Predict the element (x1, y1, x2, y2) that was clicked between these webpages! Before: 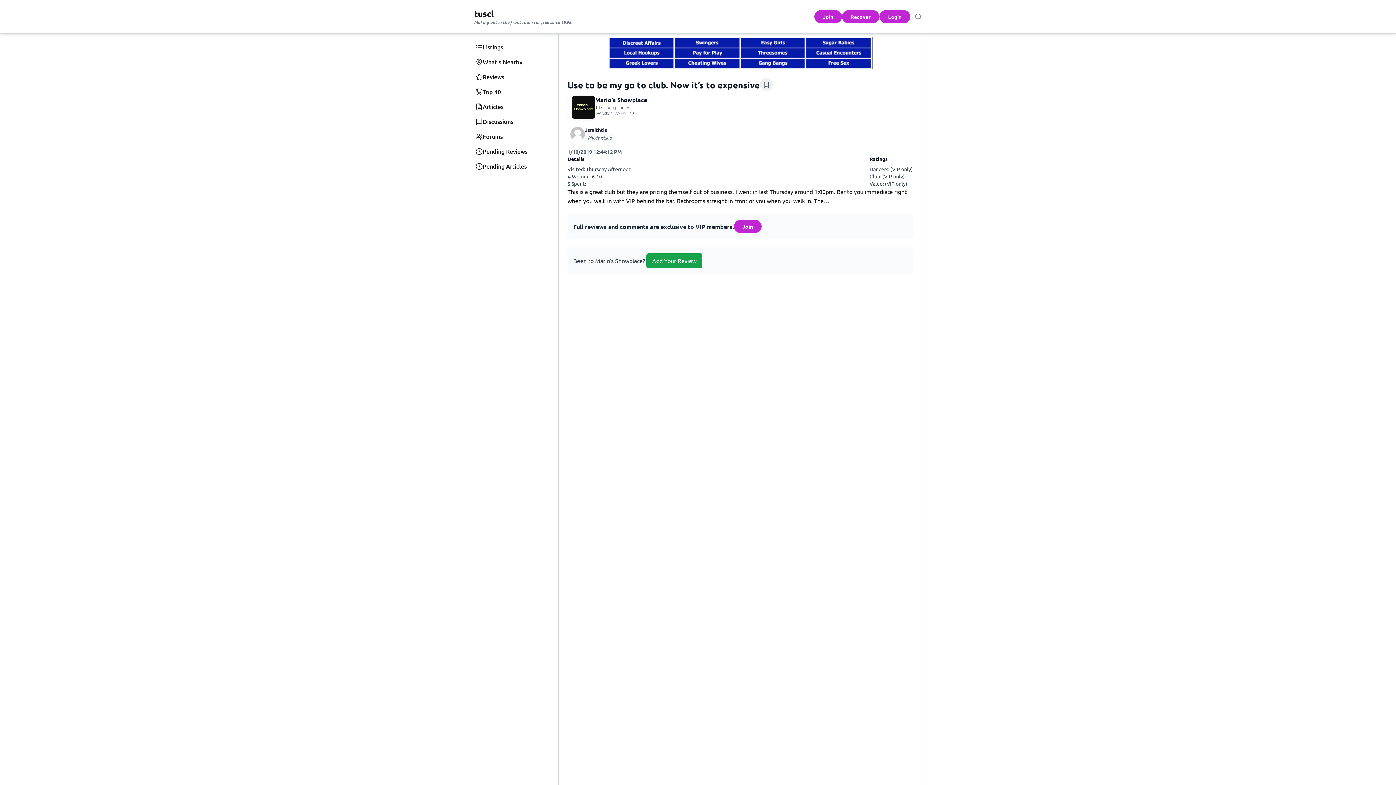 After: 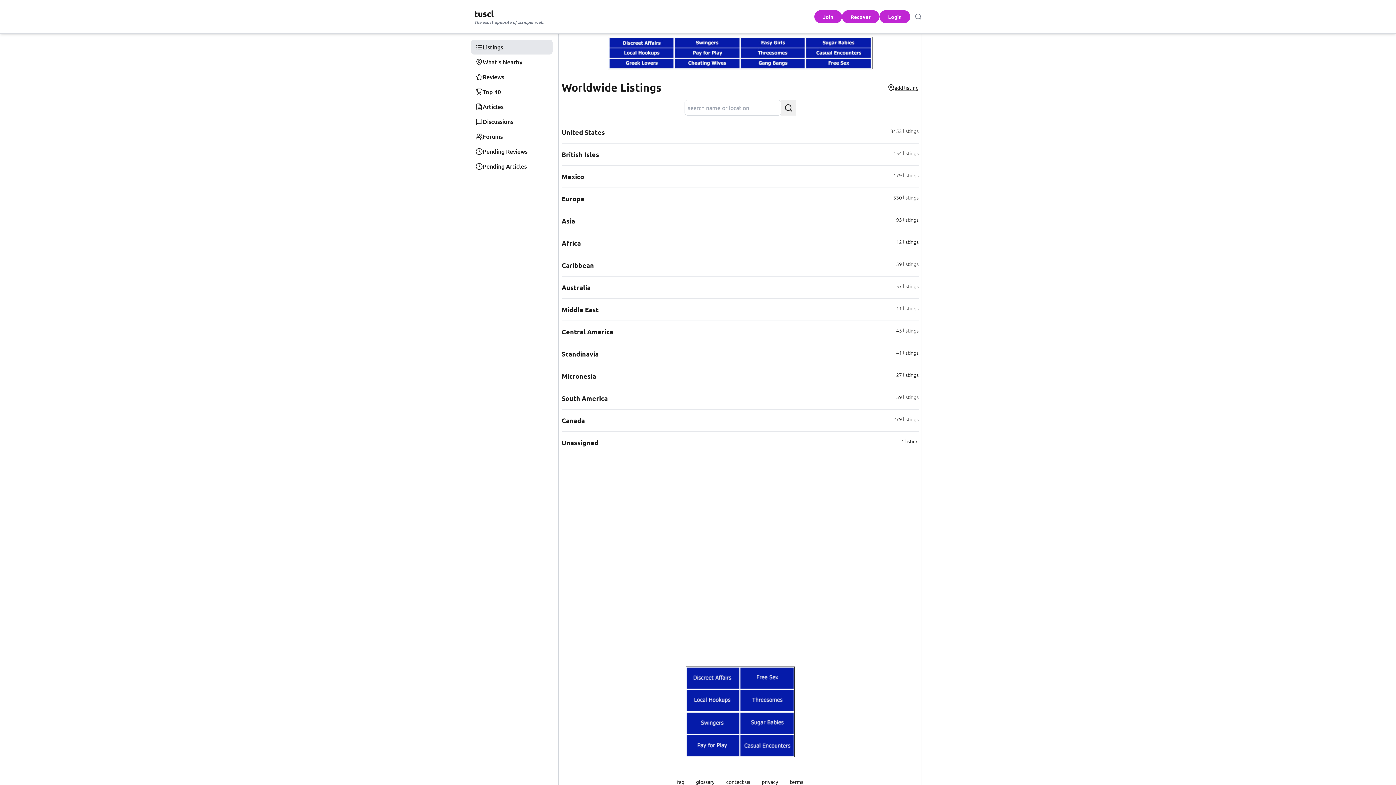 Action: bbox: (471, 39, 552, 54) label: Listings